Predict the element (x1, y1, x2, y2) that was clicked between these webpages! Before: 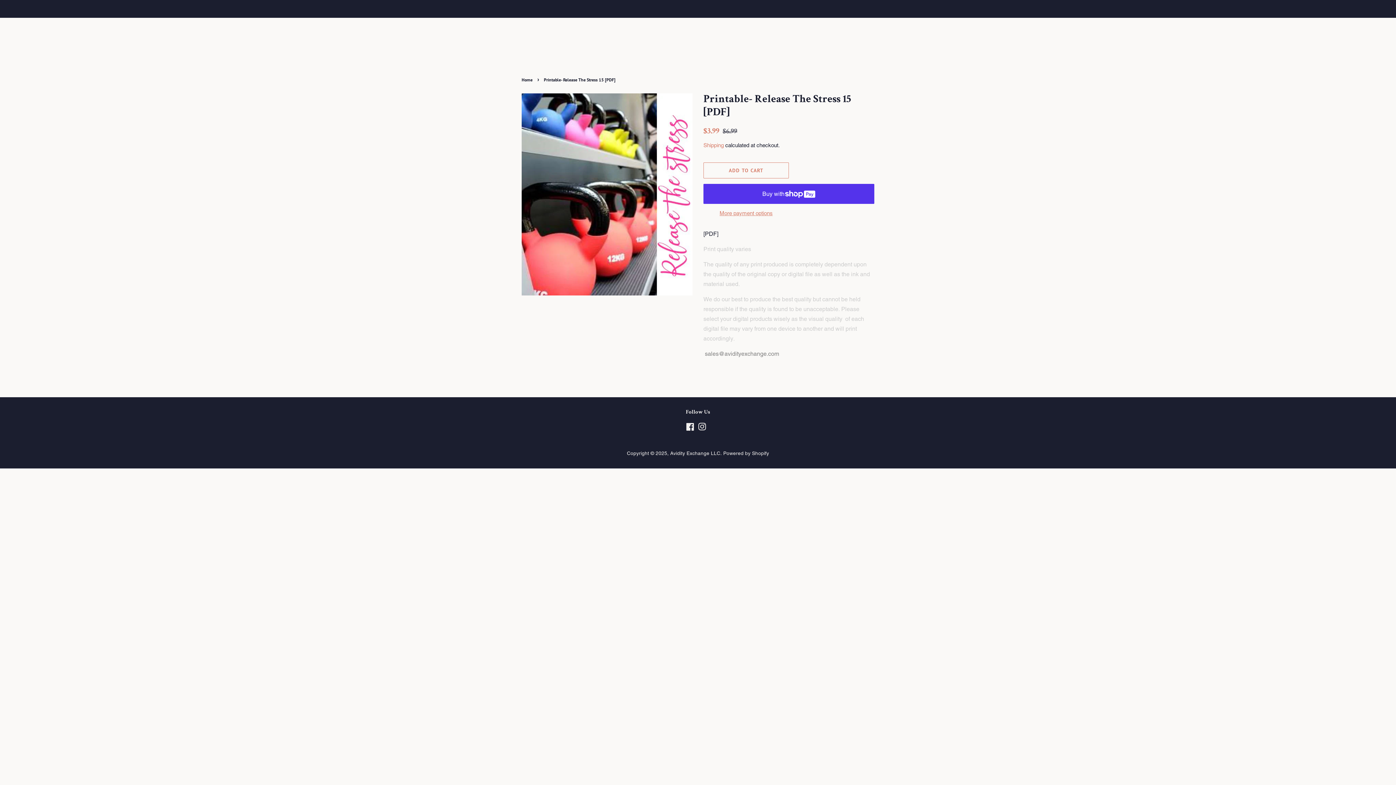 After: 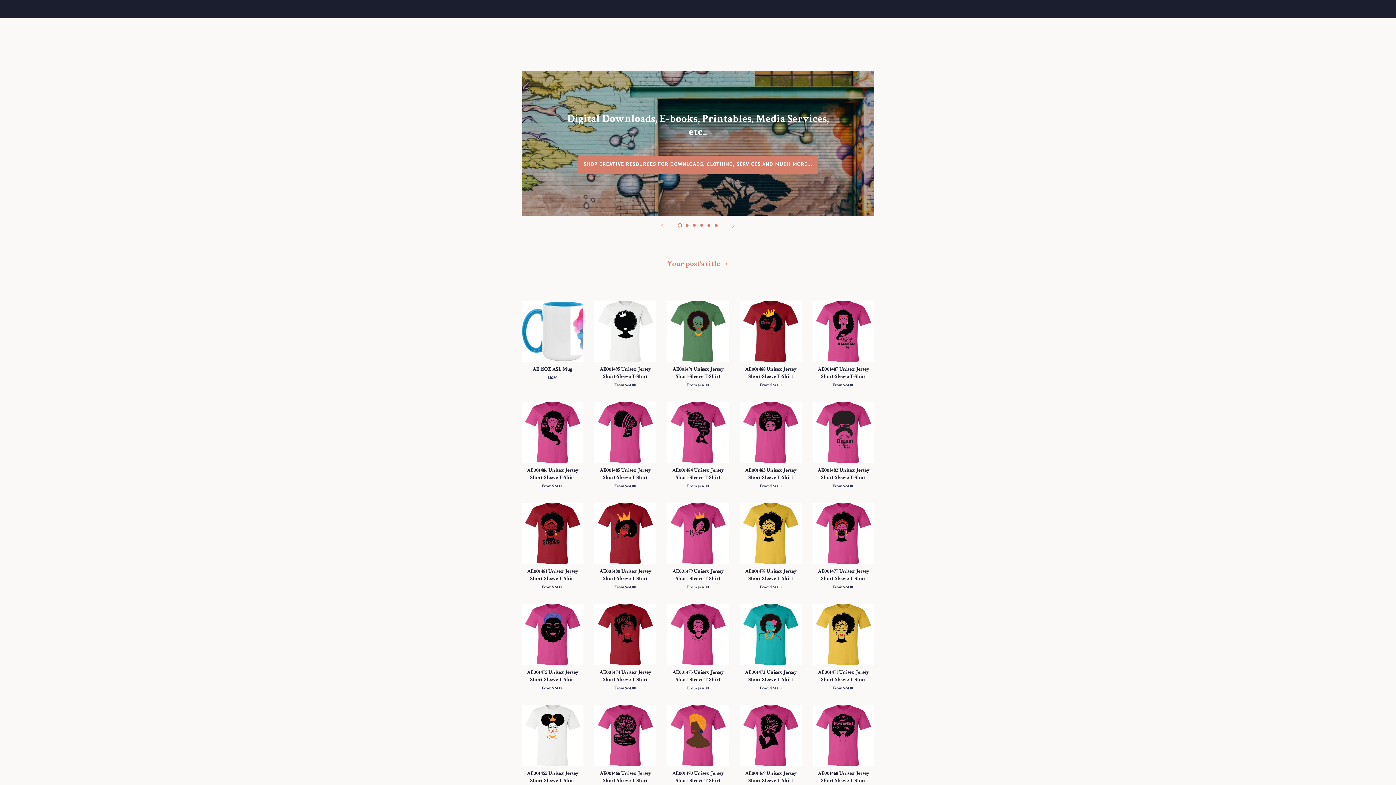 Action: bbox: (670, 450, 720, 456) label: Avidity Exchange LLC